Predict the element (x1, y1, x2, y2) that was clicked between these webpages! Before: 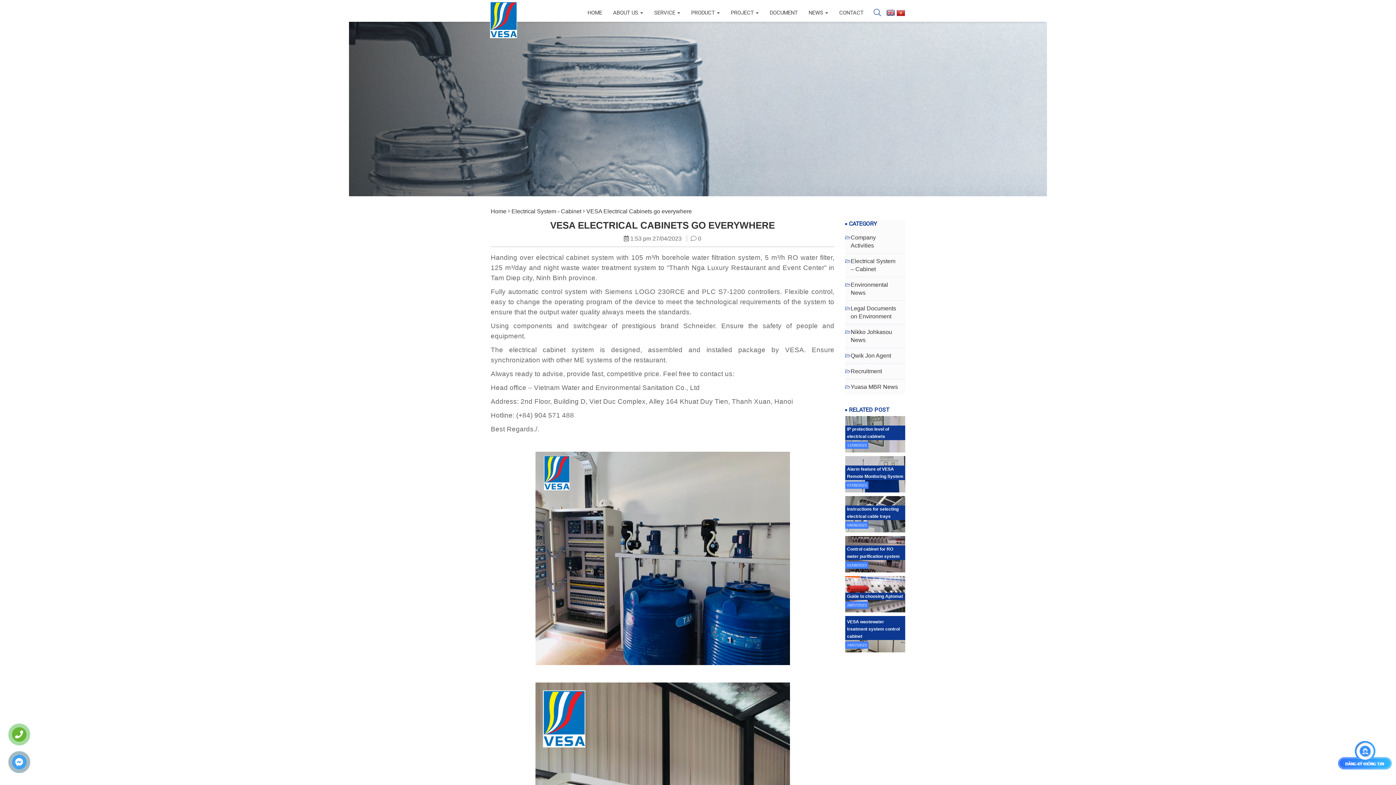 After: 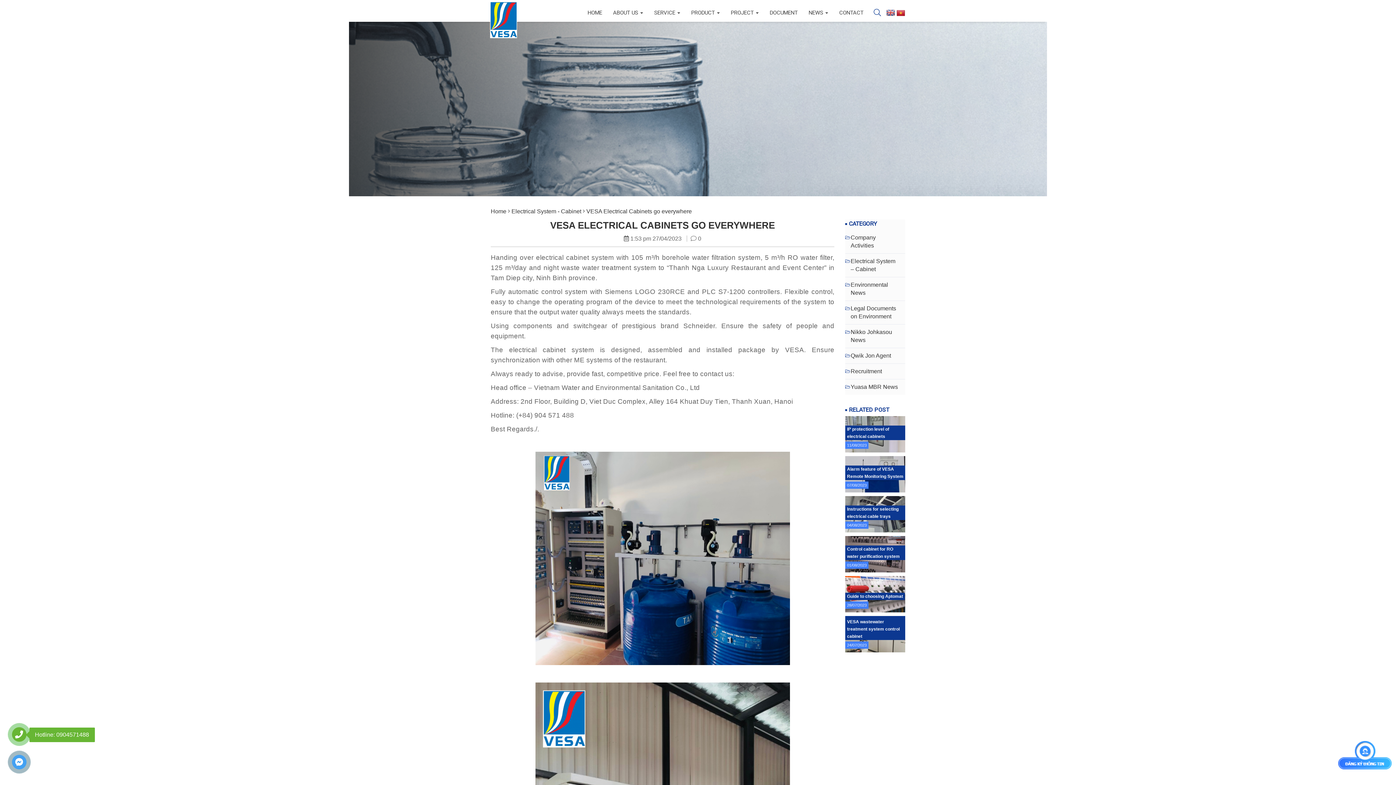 Action: bbox: (11, 724, 27, 745)